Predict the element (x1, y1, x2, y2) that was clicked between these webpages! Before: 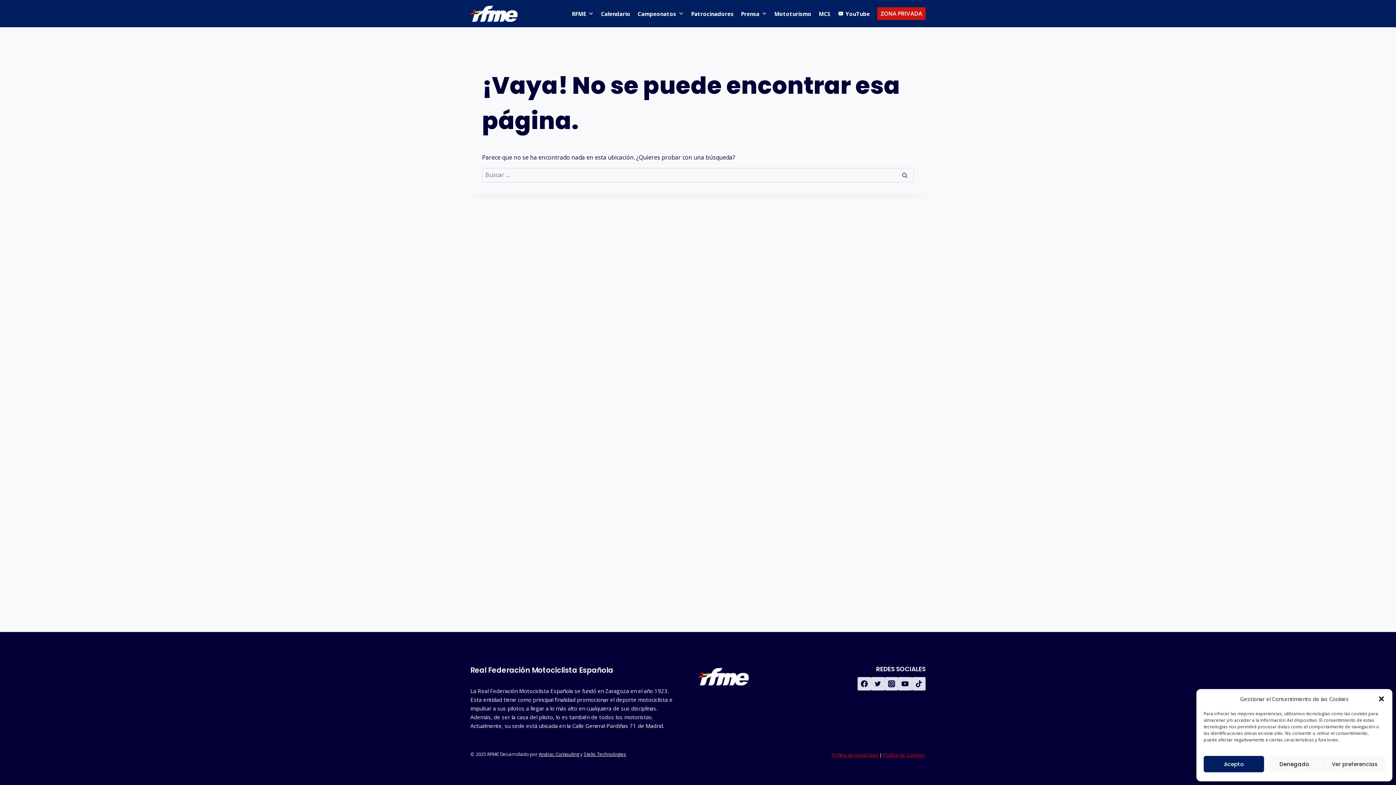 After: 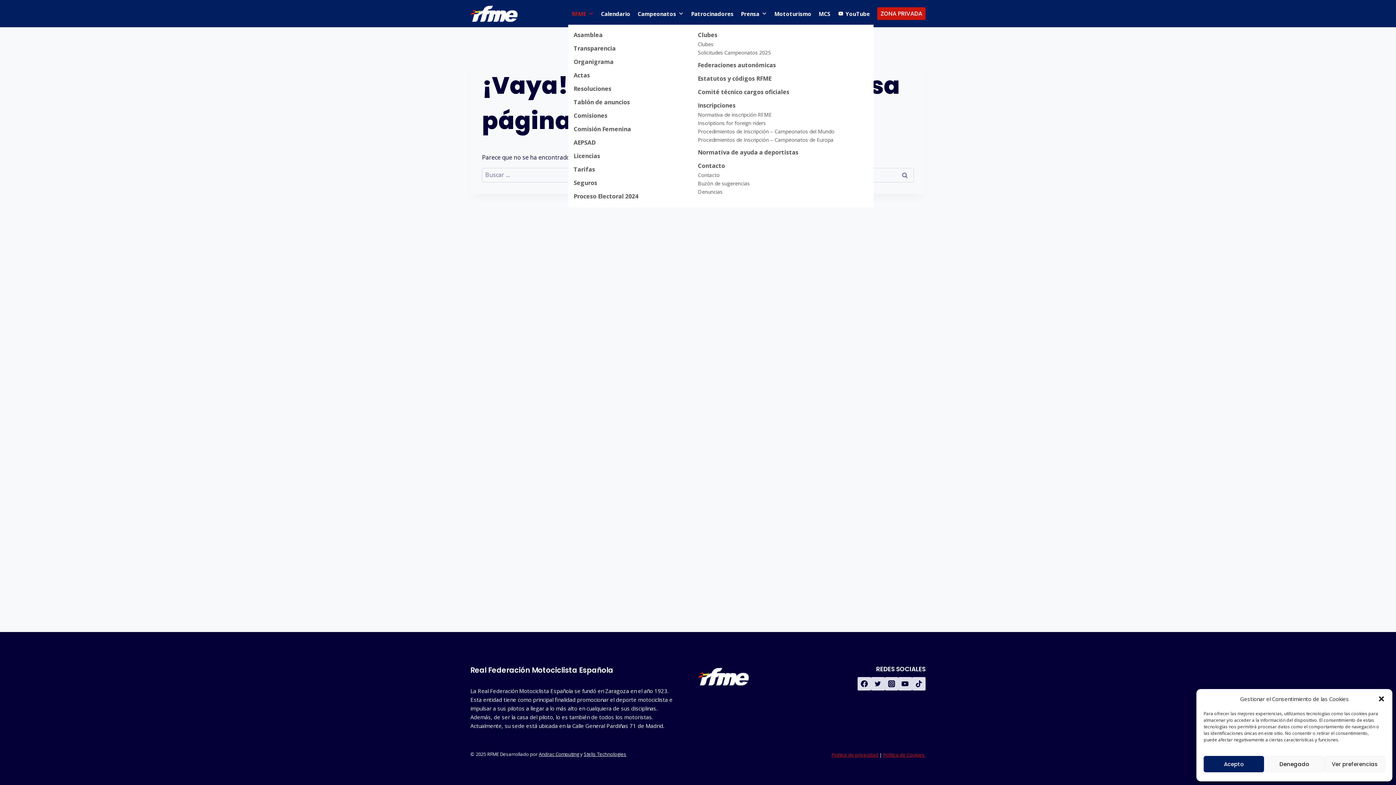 Action: bbox: (568, 2, 597, 24) label: RFME